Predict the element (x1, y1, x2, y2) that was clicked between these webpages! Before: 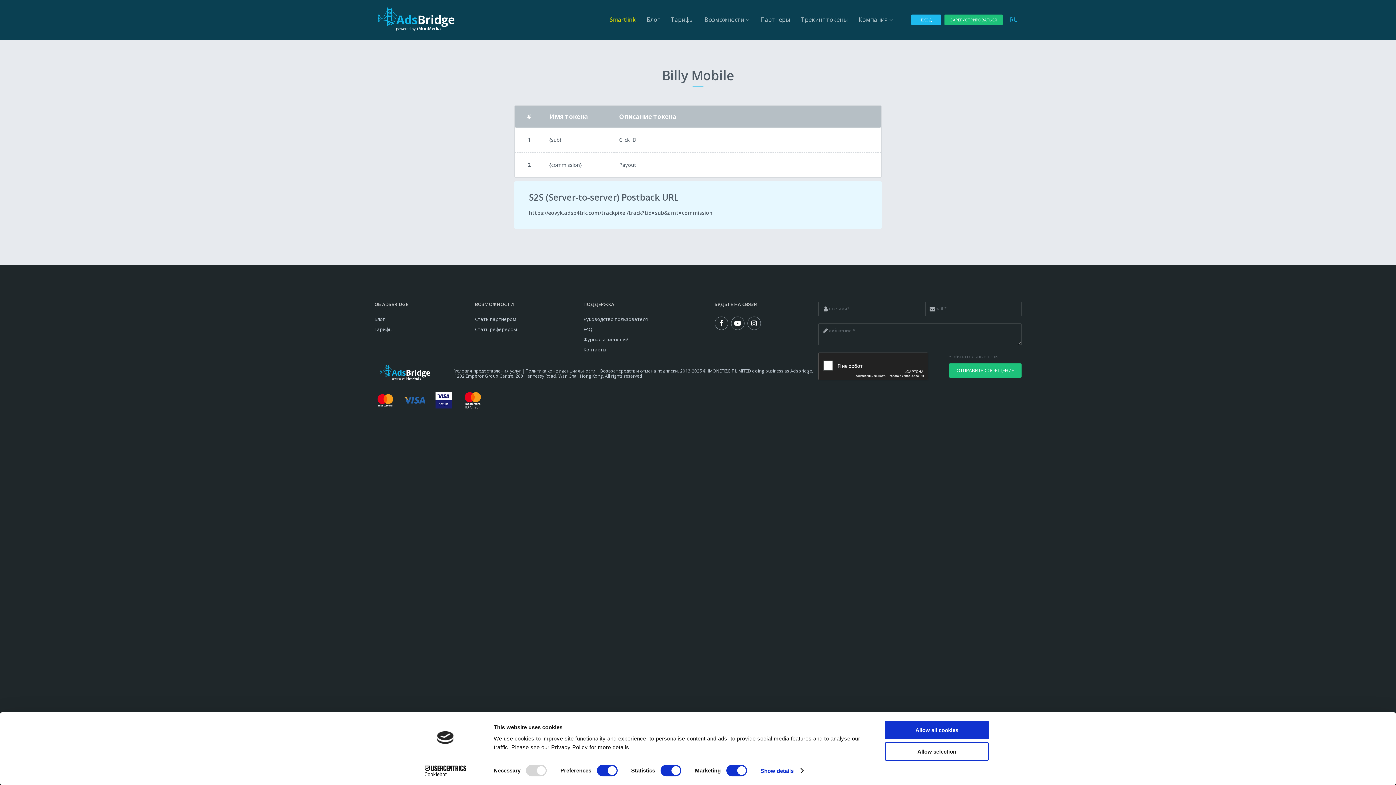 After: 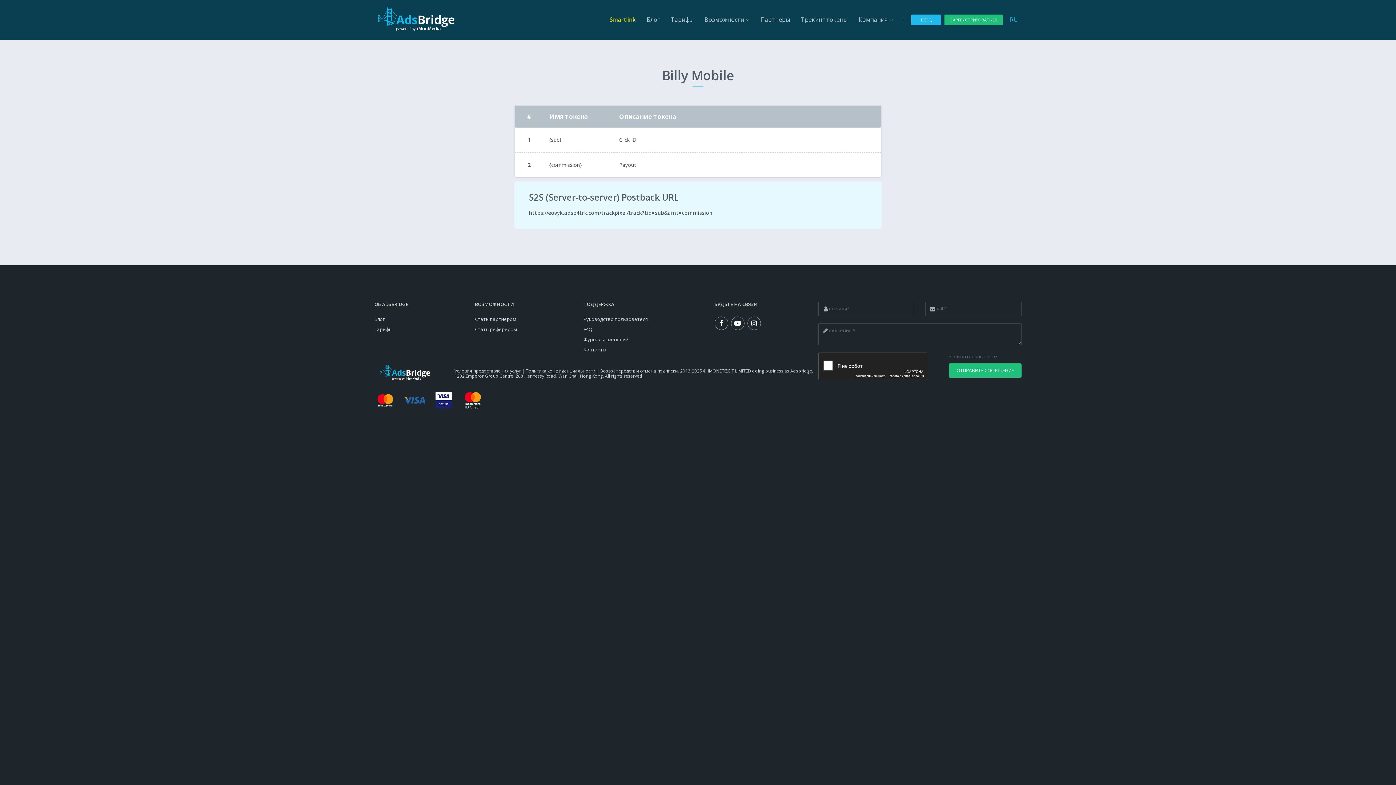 Action: label: Allow selection bbox: (885, 742, 989, 761)